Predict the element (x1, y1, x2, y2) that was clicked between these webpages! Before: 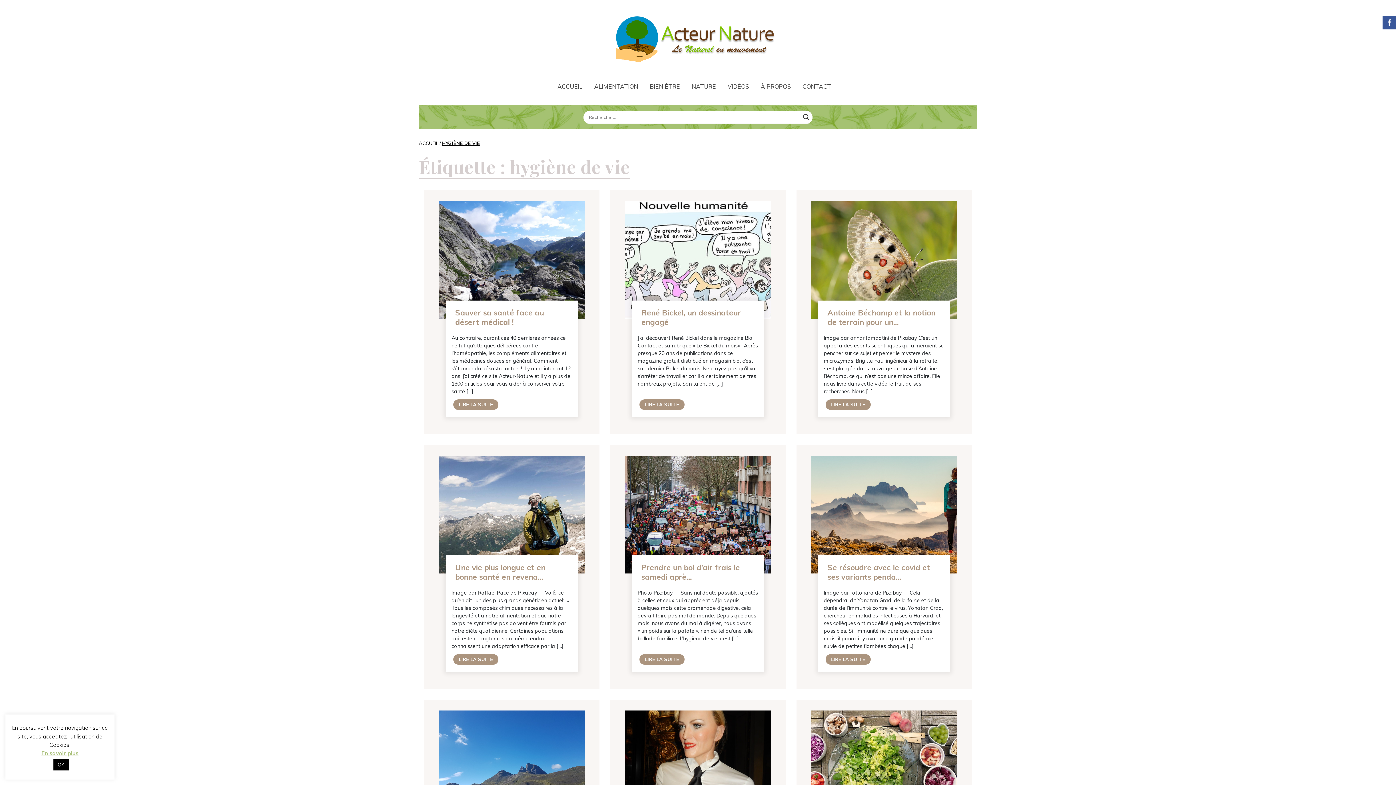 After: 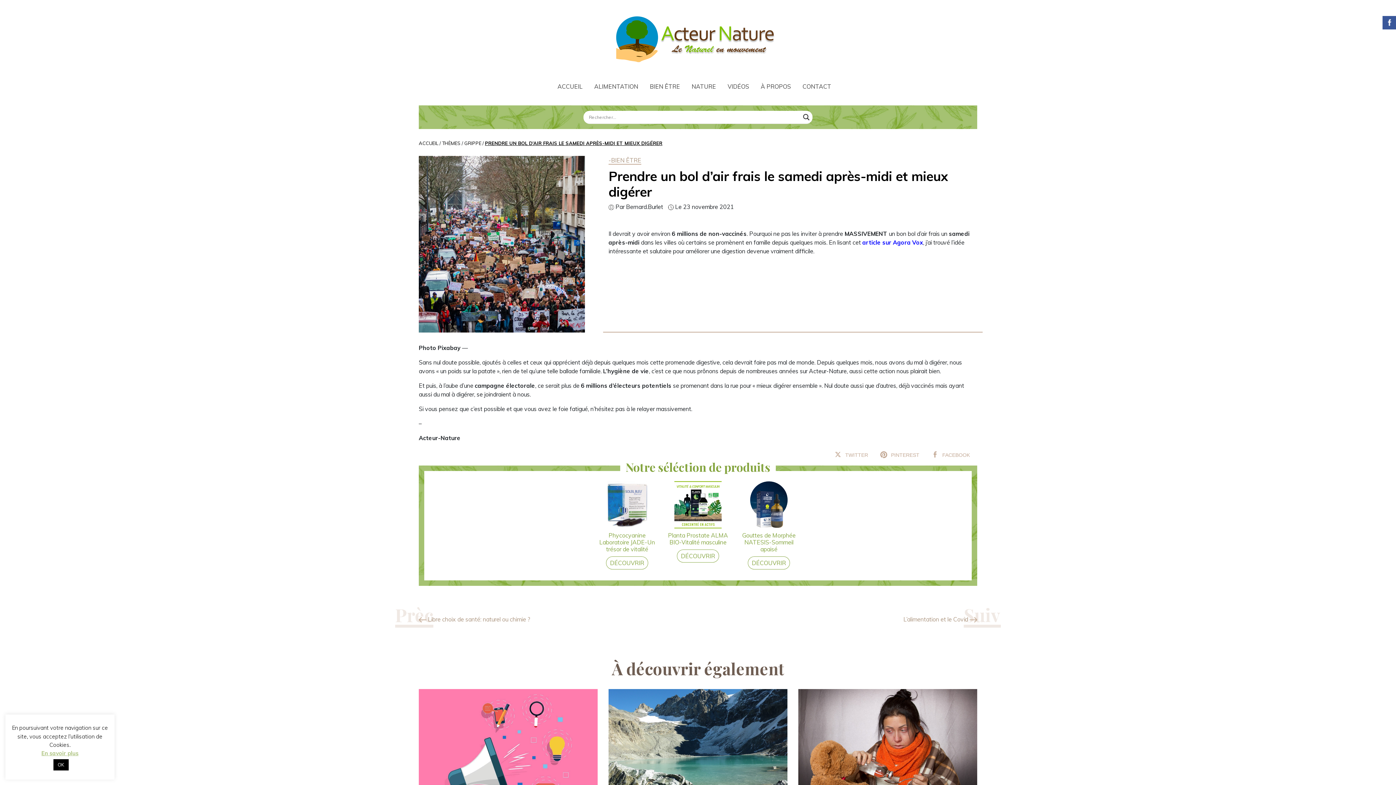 Action: bbox: (641, 562, 740, 581) label: Prendre un bol d’air frais le samedi aprè...